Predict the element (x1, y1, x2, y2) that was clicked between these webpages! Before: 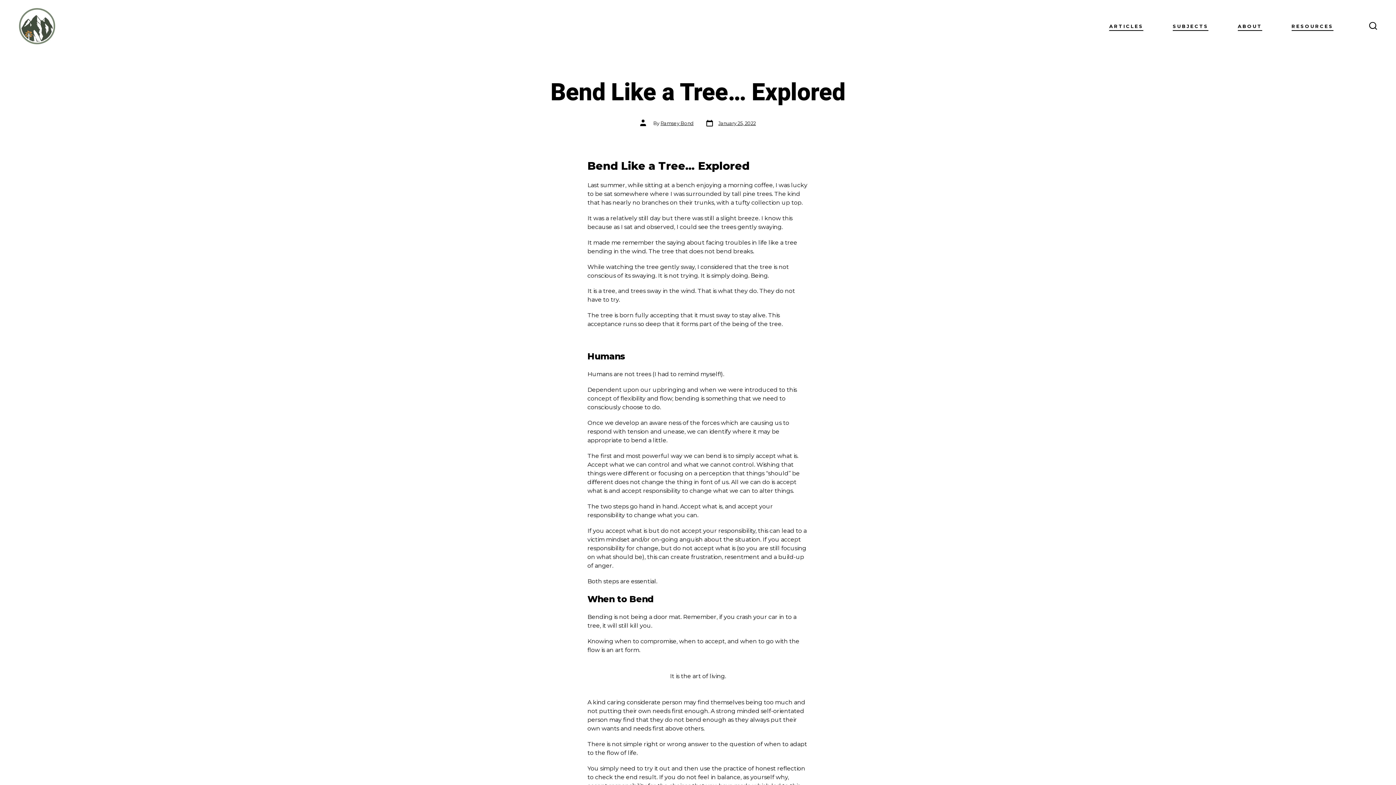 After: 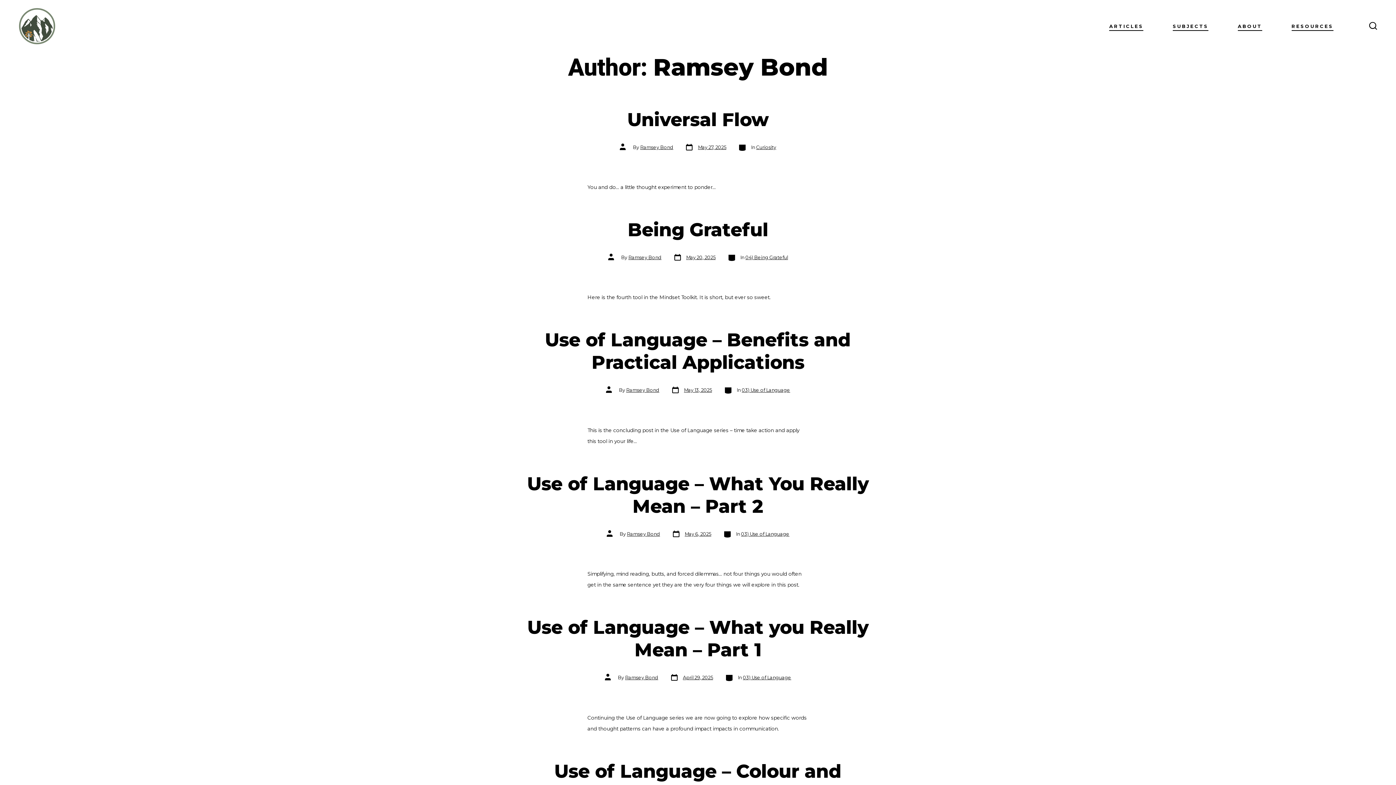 Action: bbox: (660, 120, 693, 126) label: Ramsey Bond